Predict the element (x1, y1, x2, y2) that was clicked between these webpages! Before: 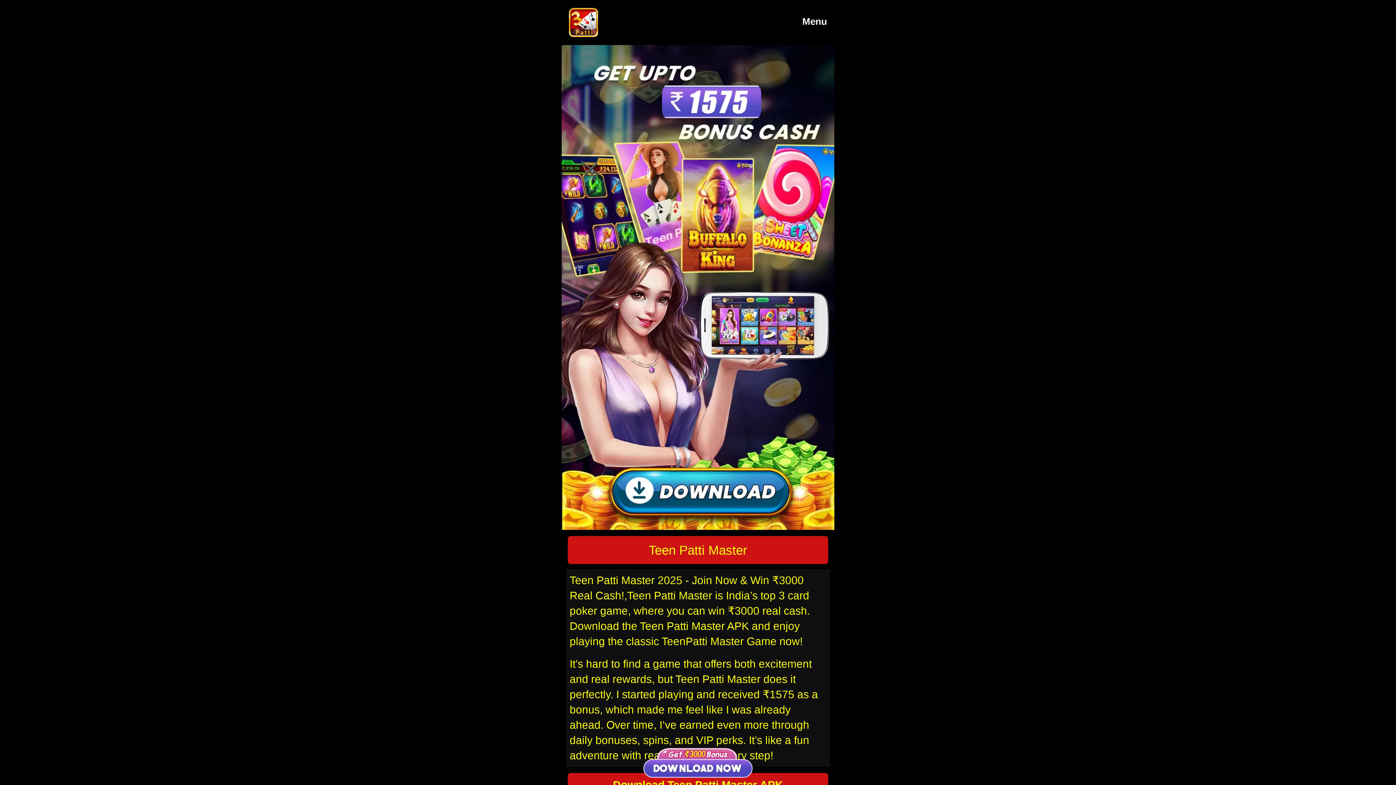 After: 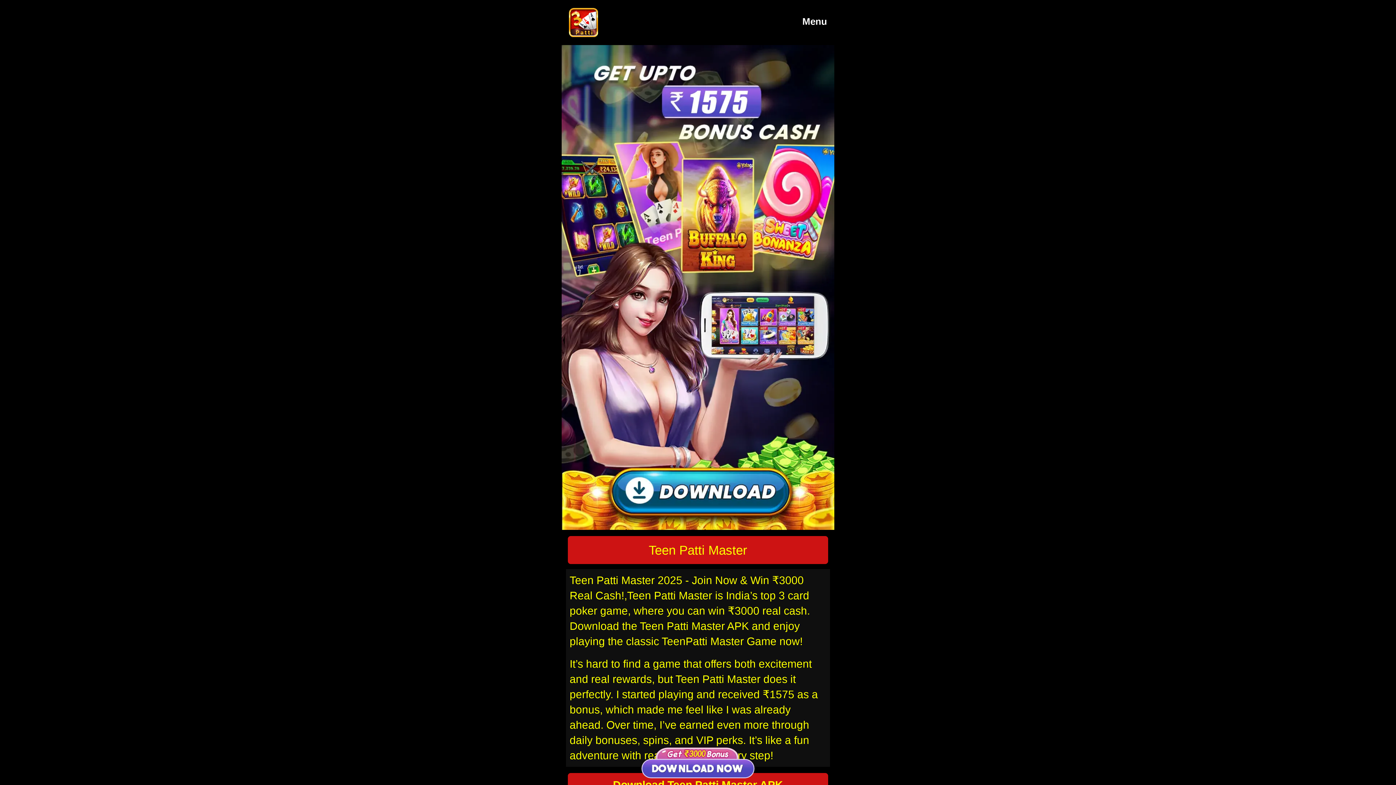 Action: bbox: (569, 8, 598, 37)